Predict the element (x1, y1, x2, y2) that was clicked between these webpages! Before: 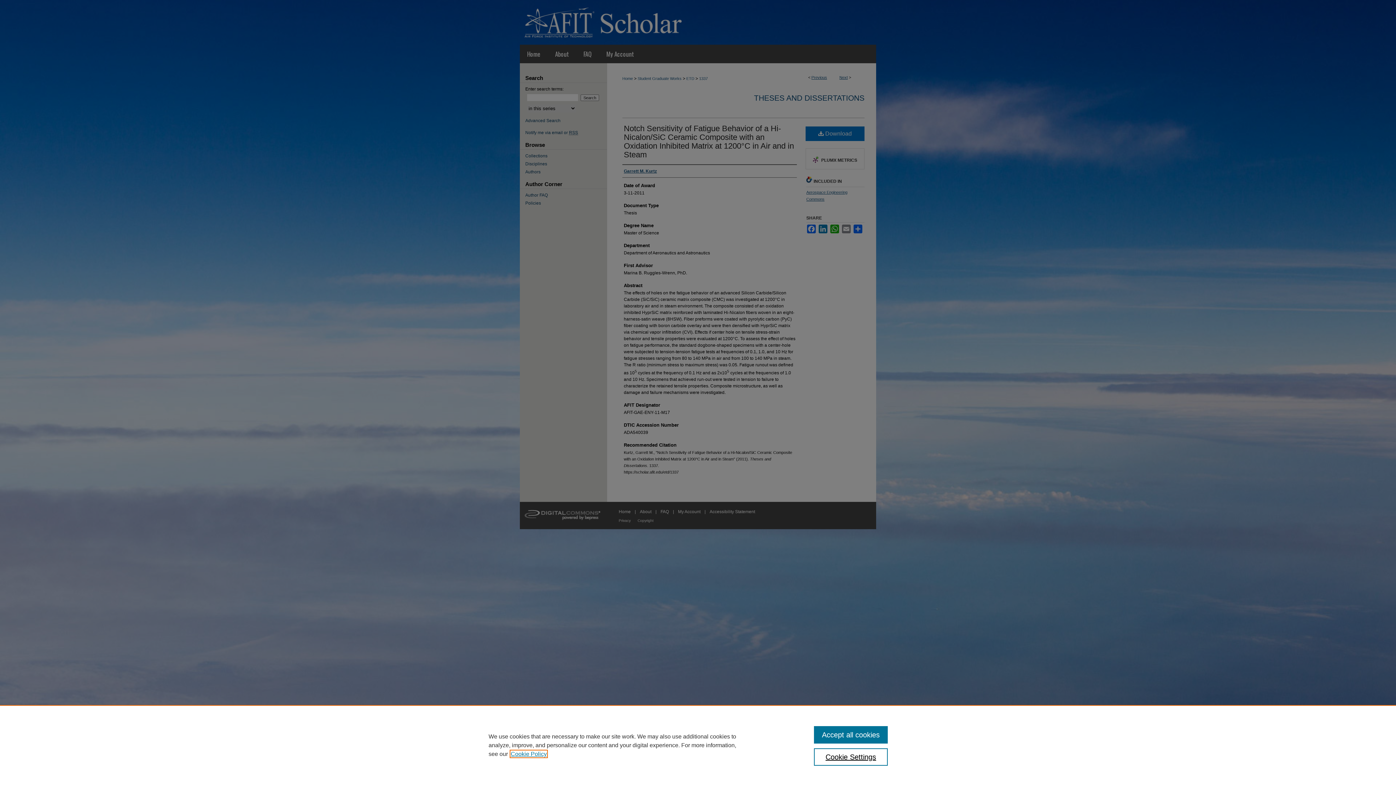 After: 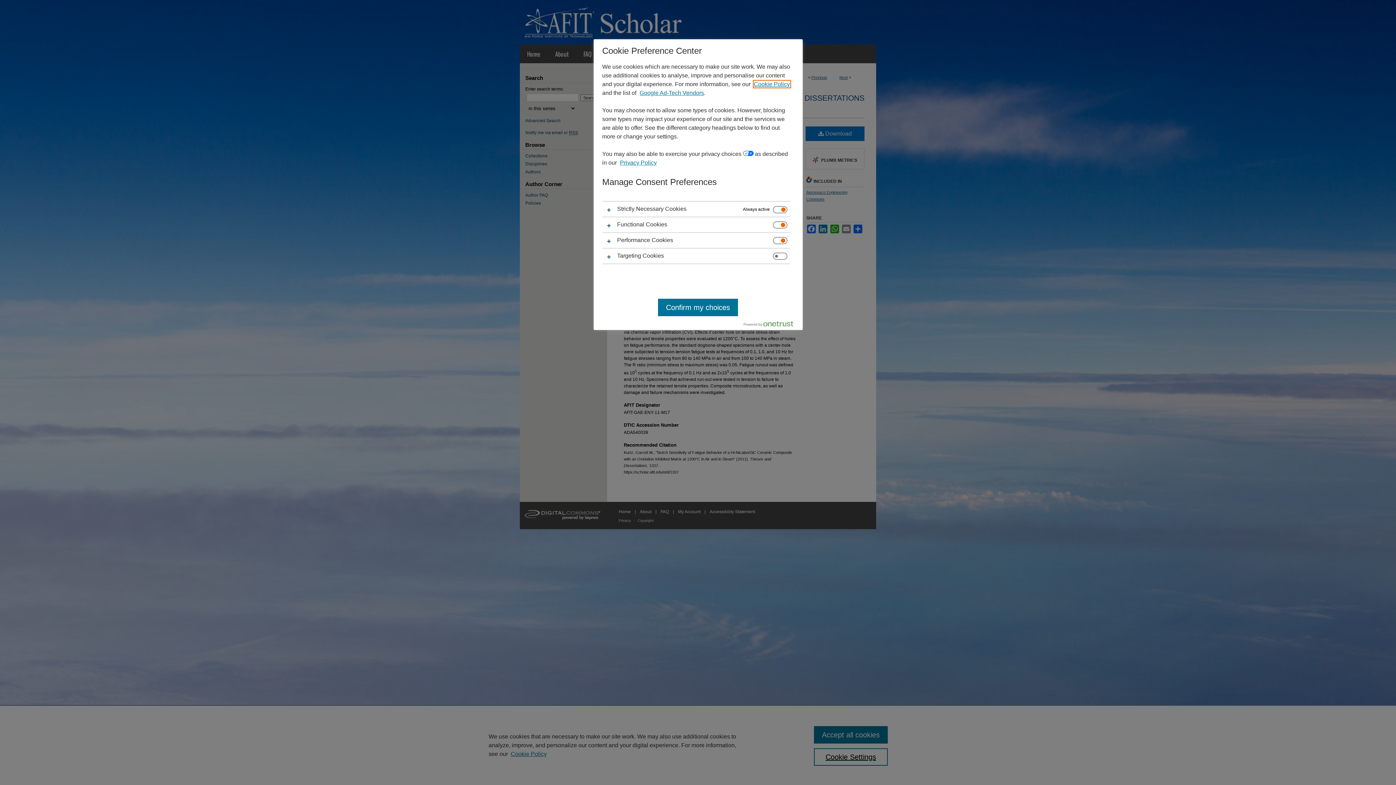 Action: label: Cookie Settings bbox: (814, 748, 887, 766)